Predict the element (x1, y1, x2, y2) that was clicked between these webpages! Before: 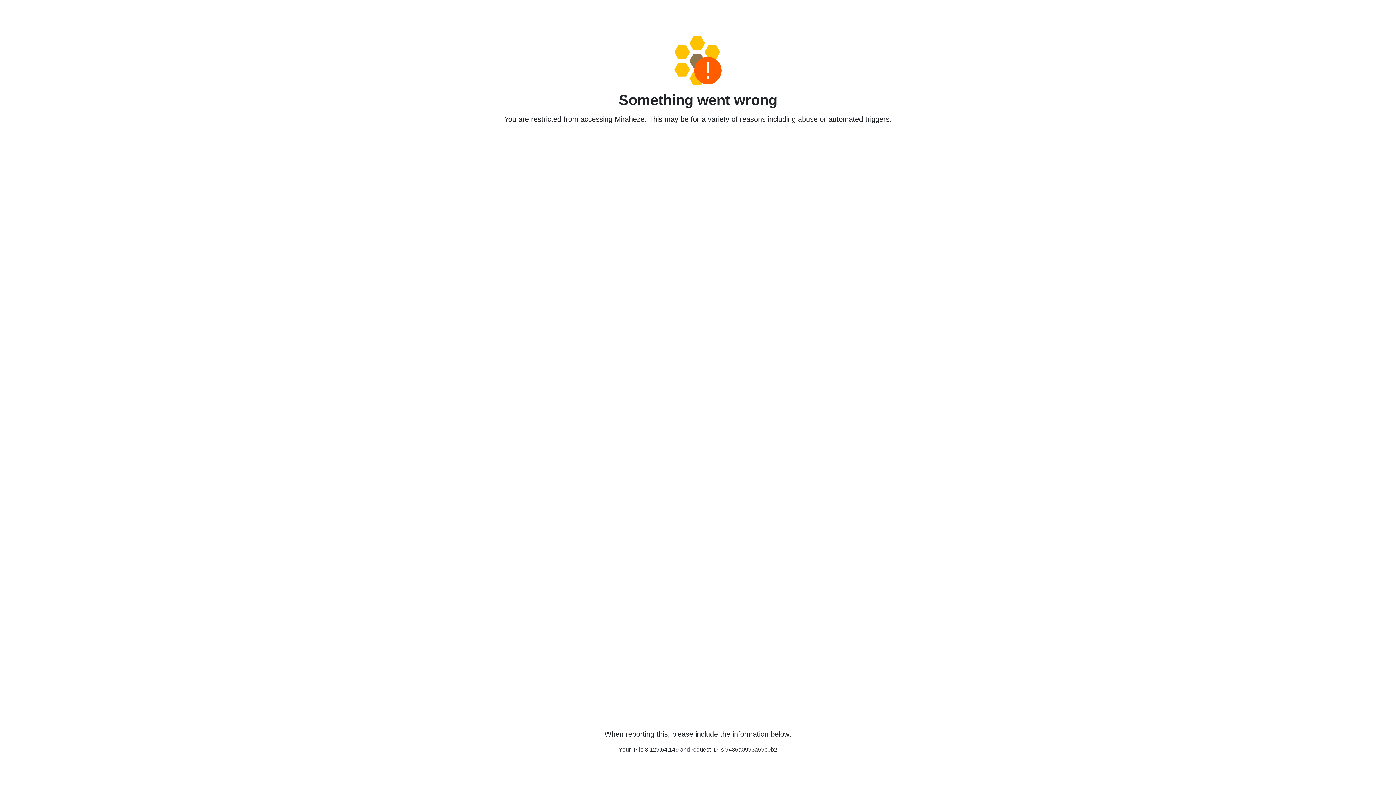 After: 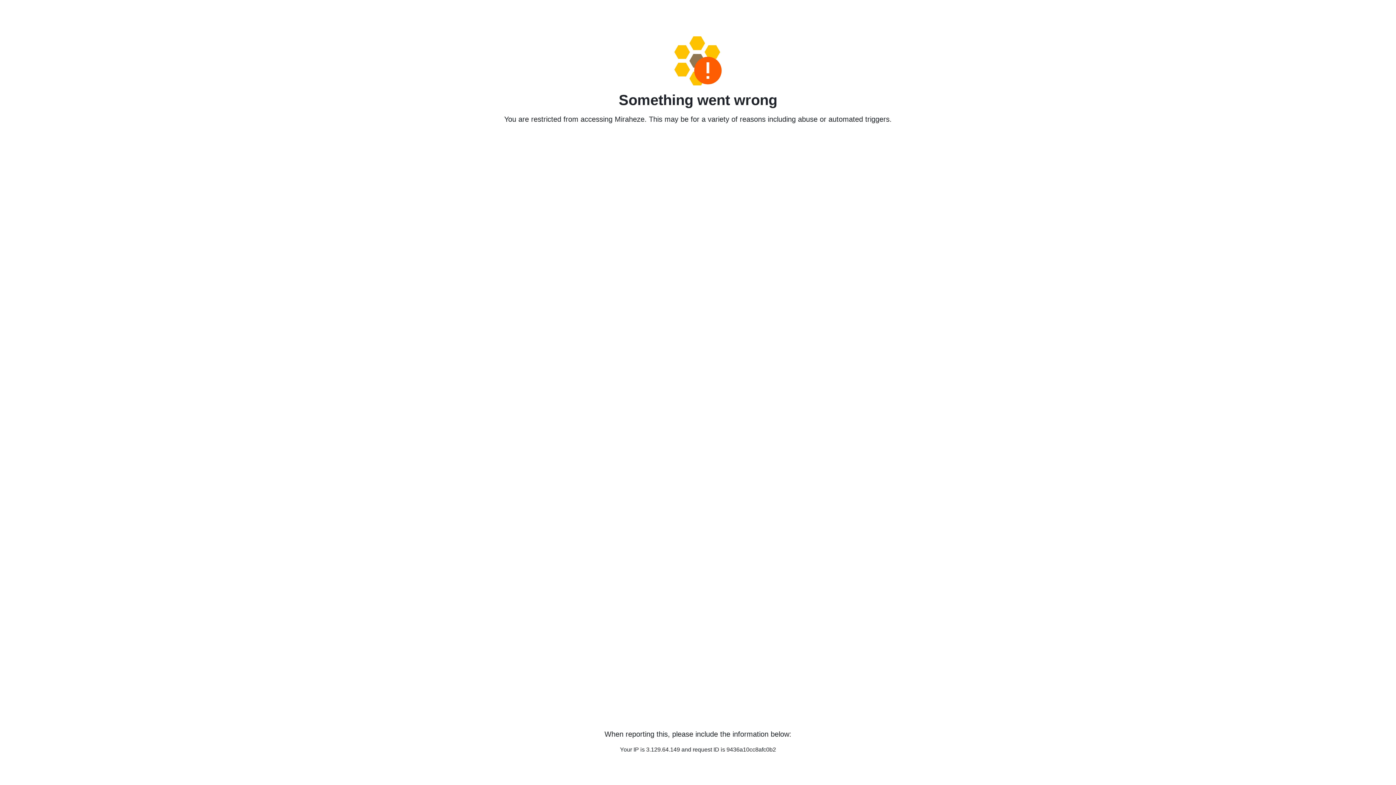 Action: bbox: (458, 36, 938, 85)